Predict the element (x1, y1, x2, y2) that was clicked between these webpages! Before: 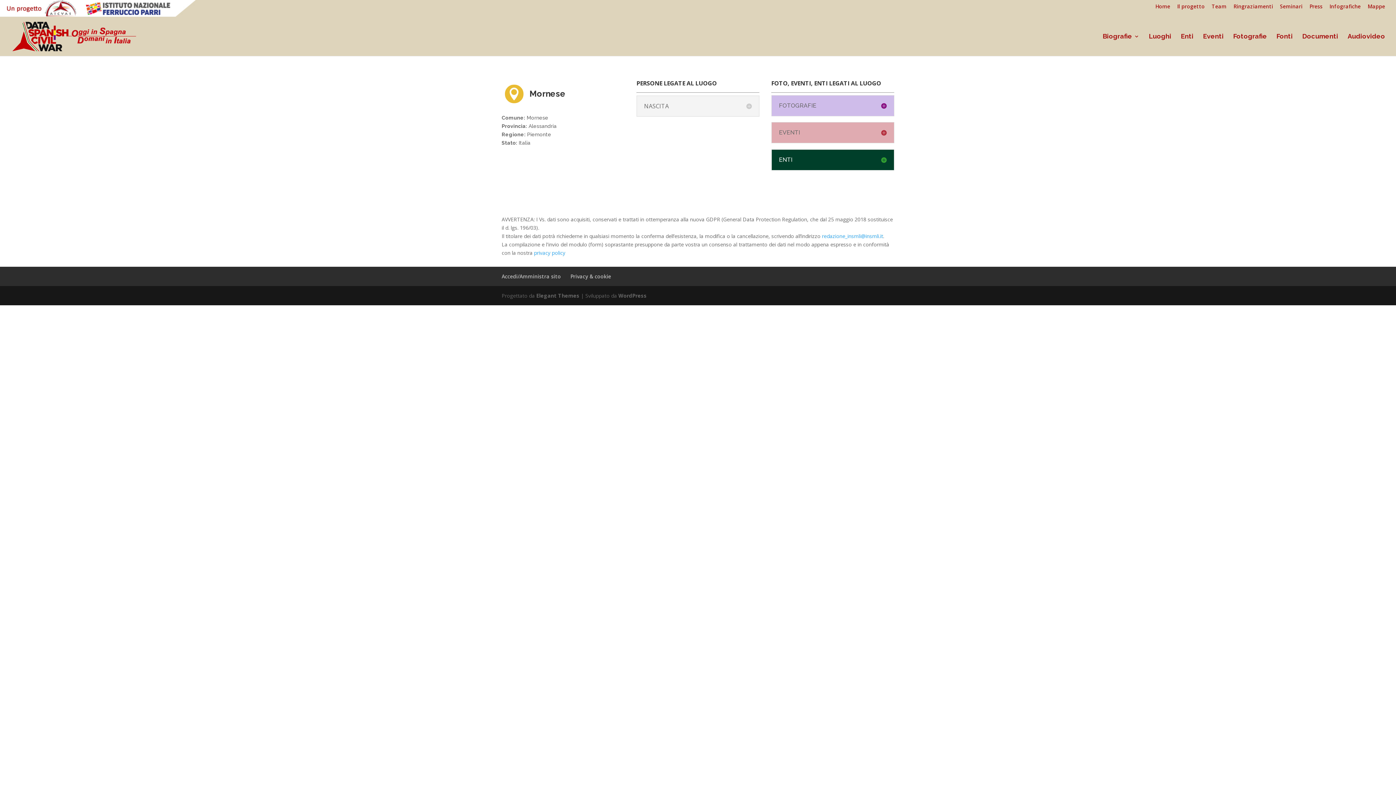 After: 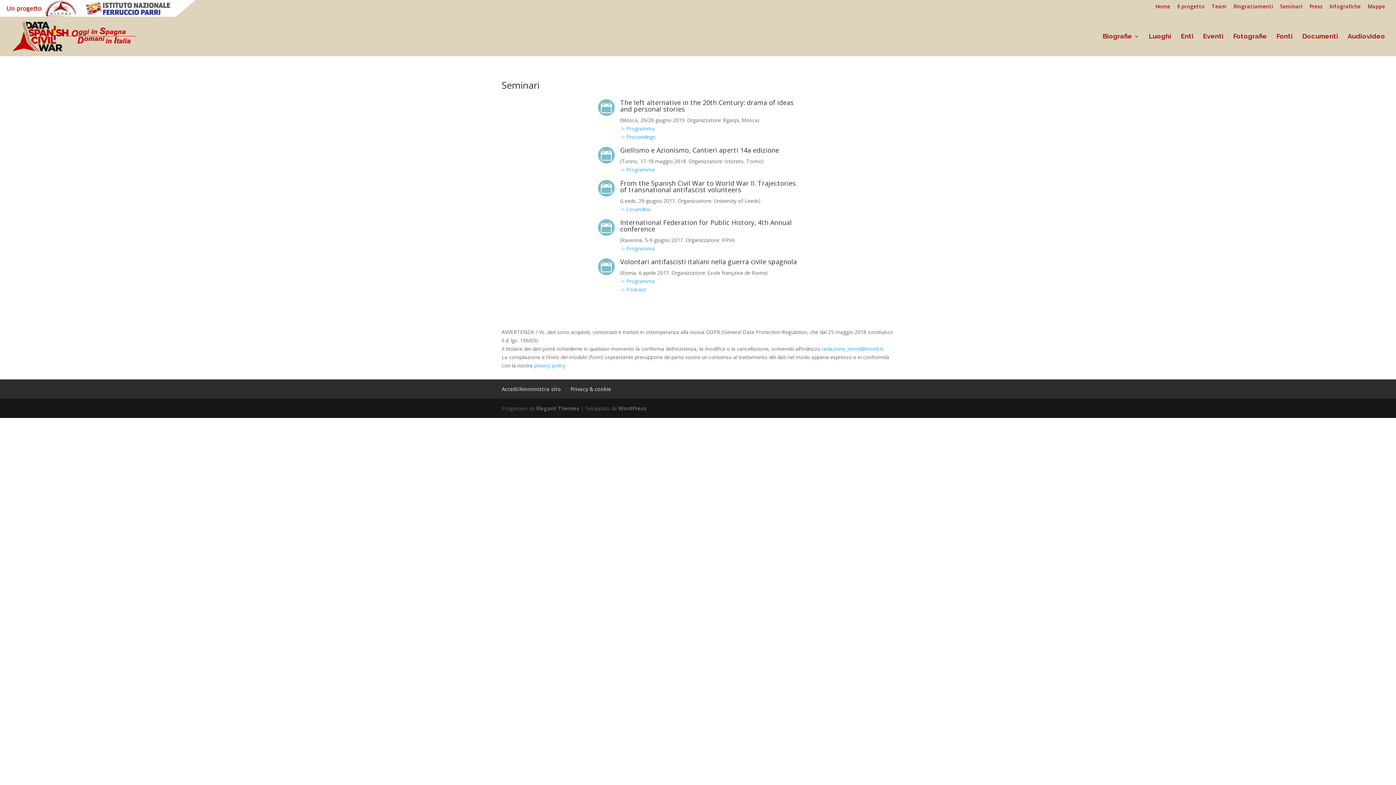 Action: bbox: (1280, 3, 1302, 12) label: Seminari